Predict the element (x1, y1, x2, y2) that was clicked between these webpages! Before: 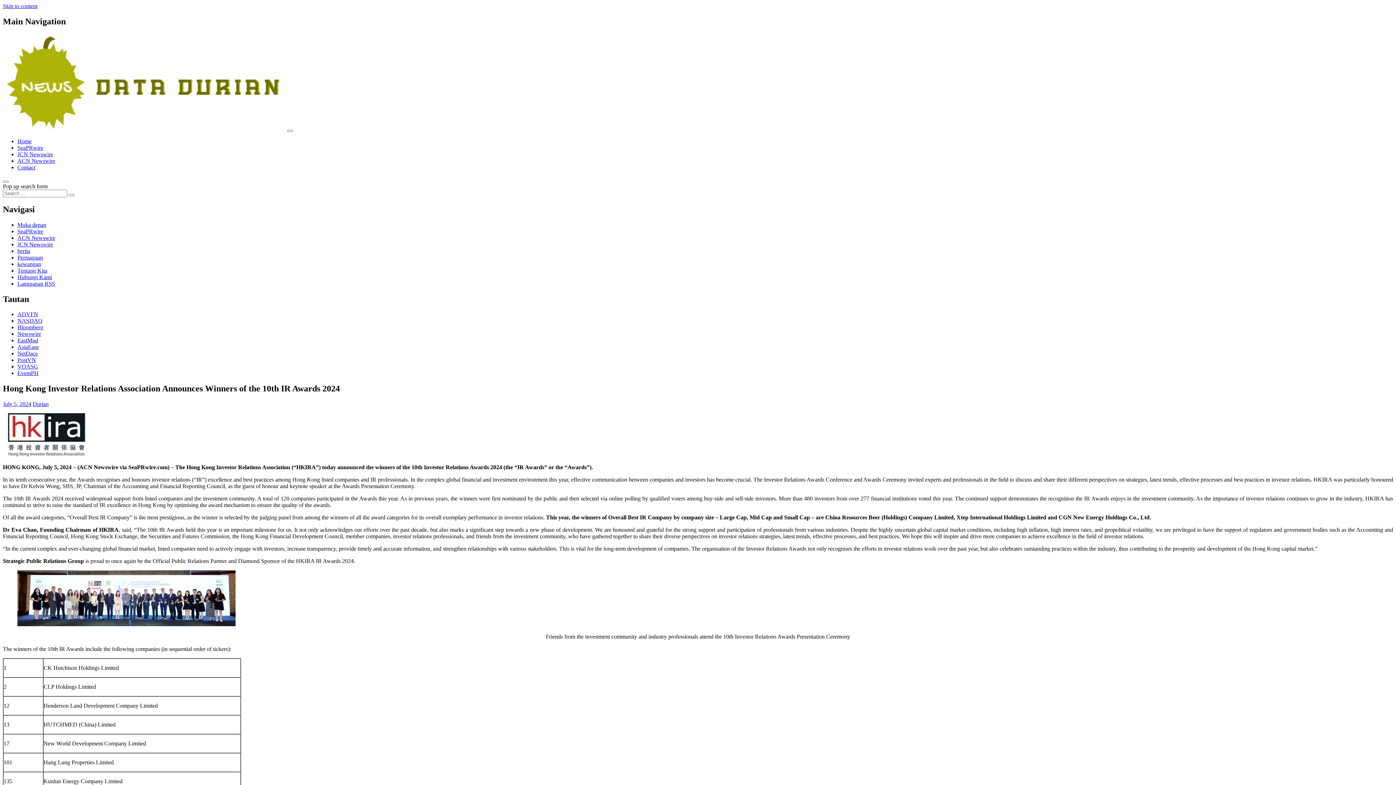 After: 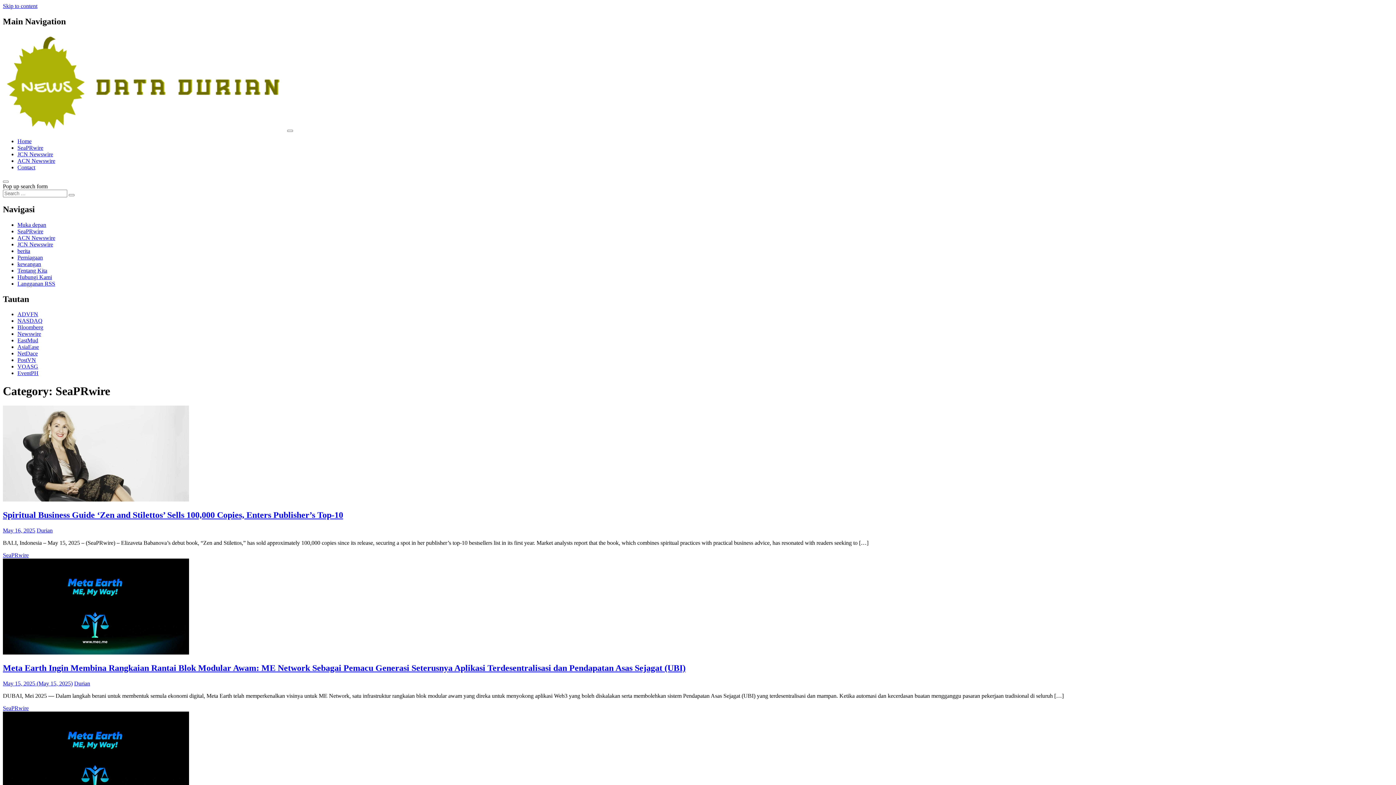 Action: bbox: (17, 144, 43, 150) label: SeaPRwire